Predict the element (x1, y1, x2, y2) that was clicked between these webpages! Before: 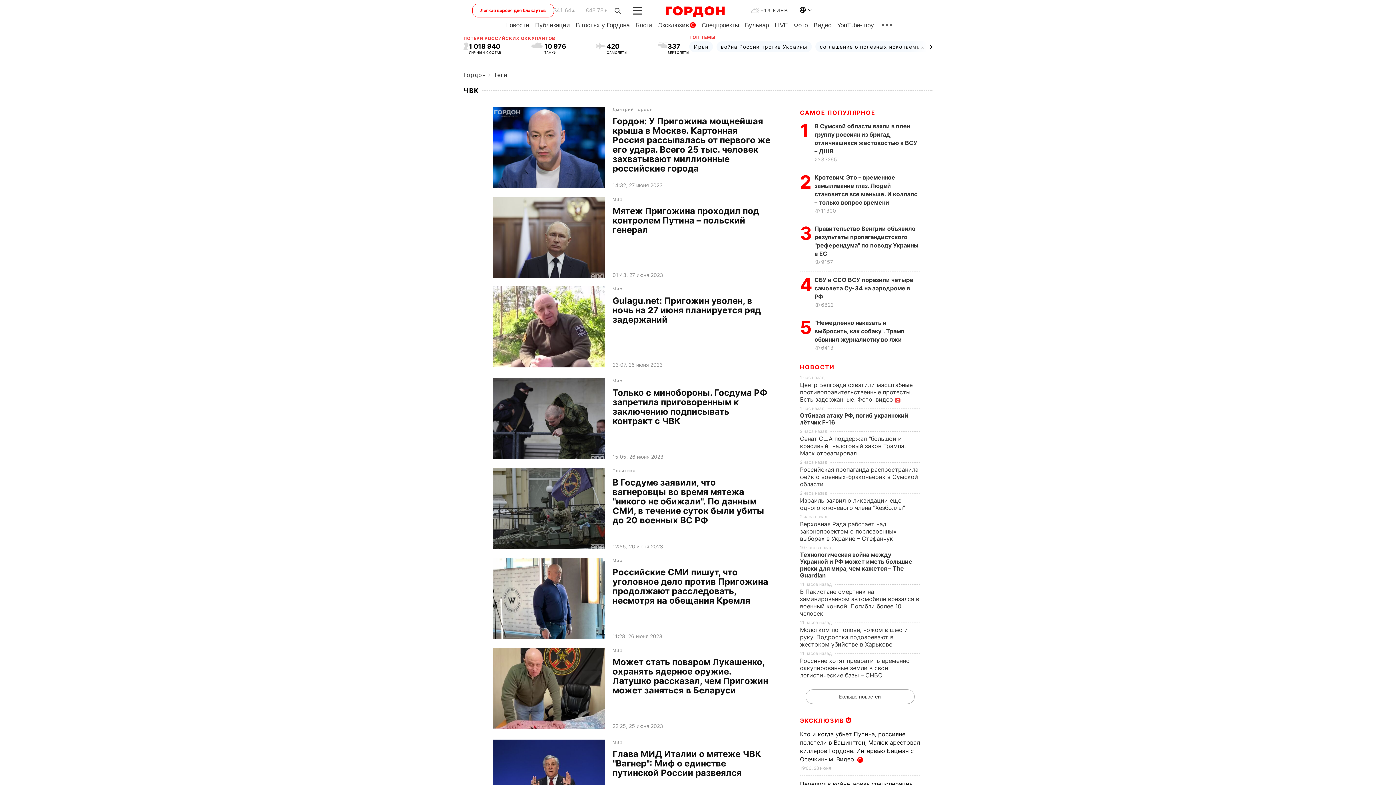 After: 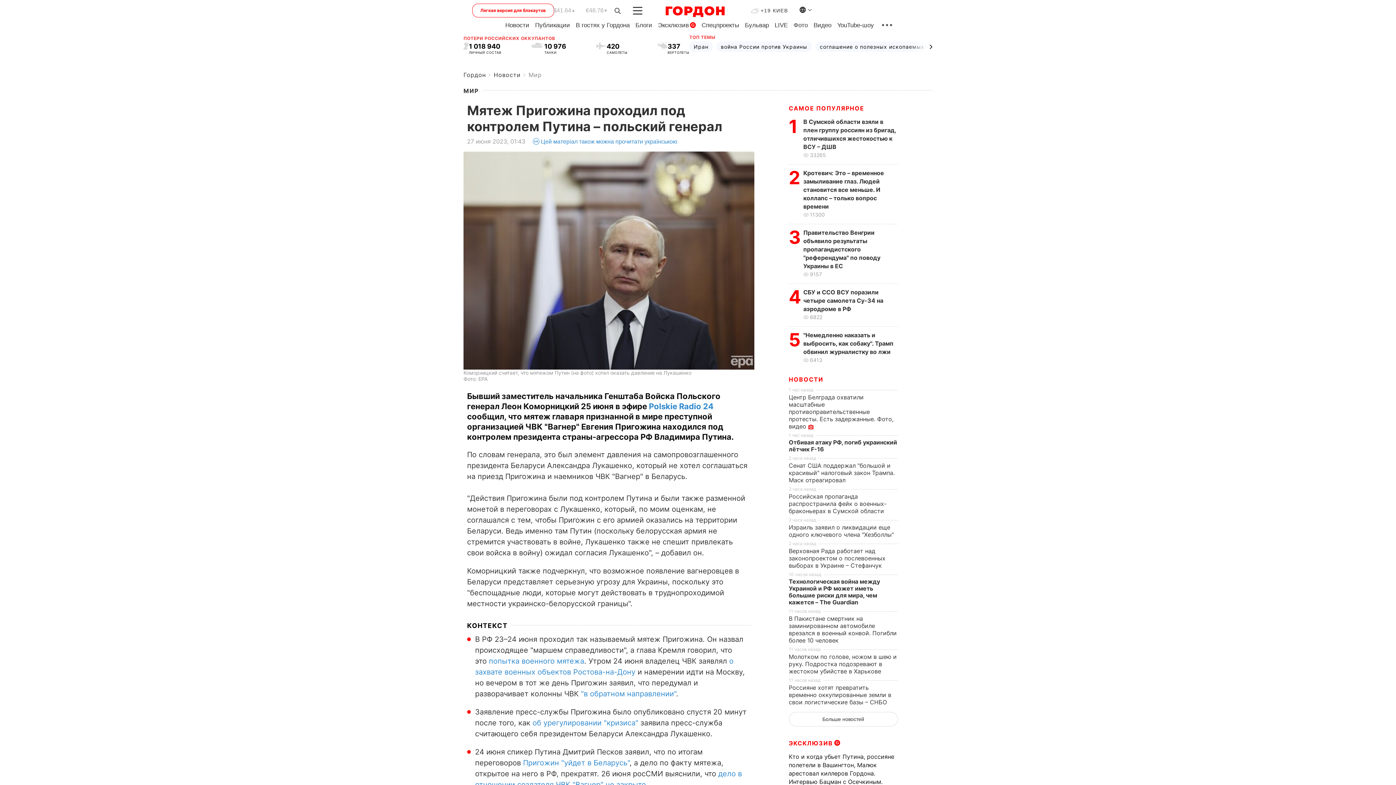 Action: bbox: (492, 196, 605, 277)